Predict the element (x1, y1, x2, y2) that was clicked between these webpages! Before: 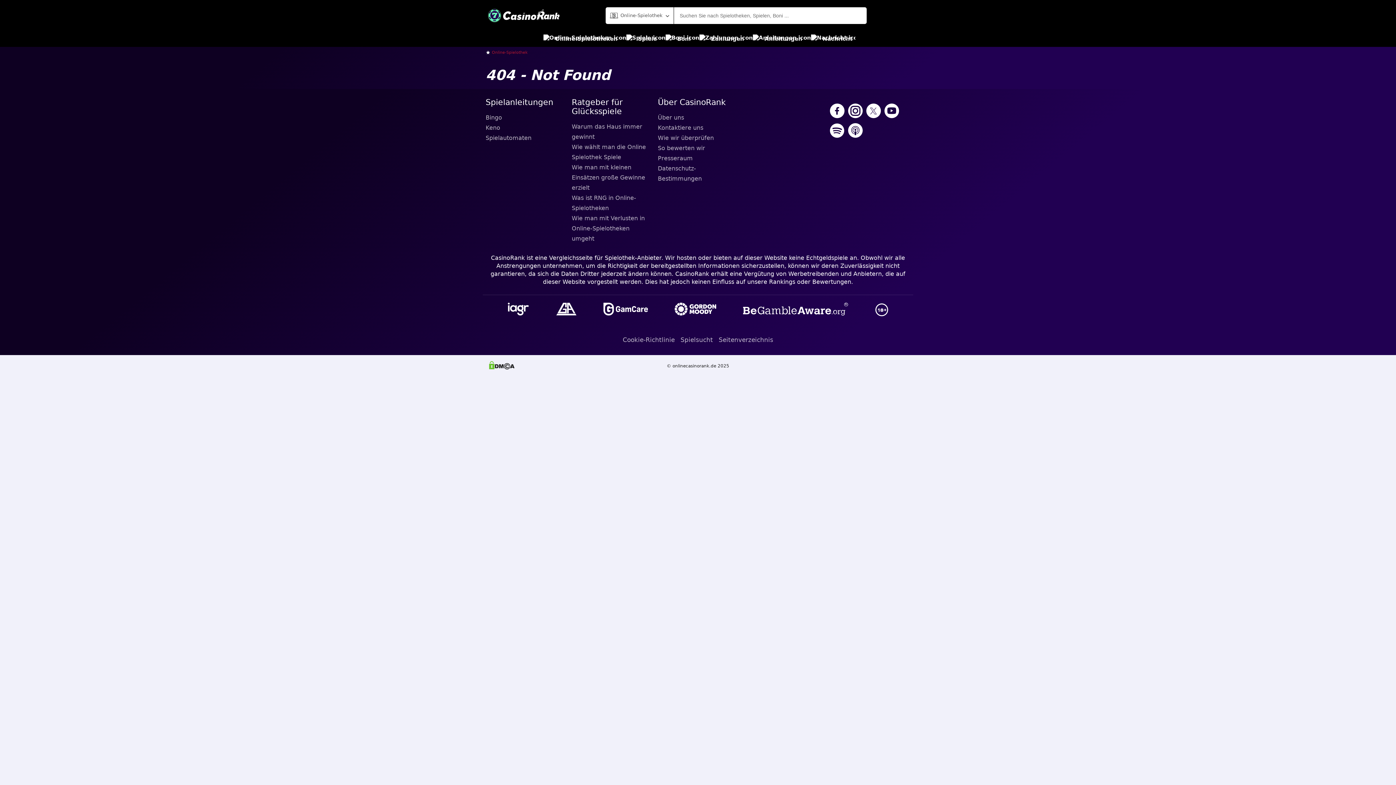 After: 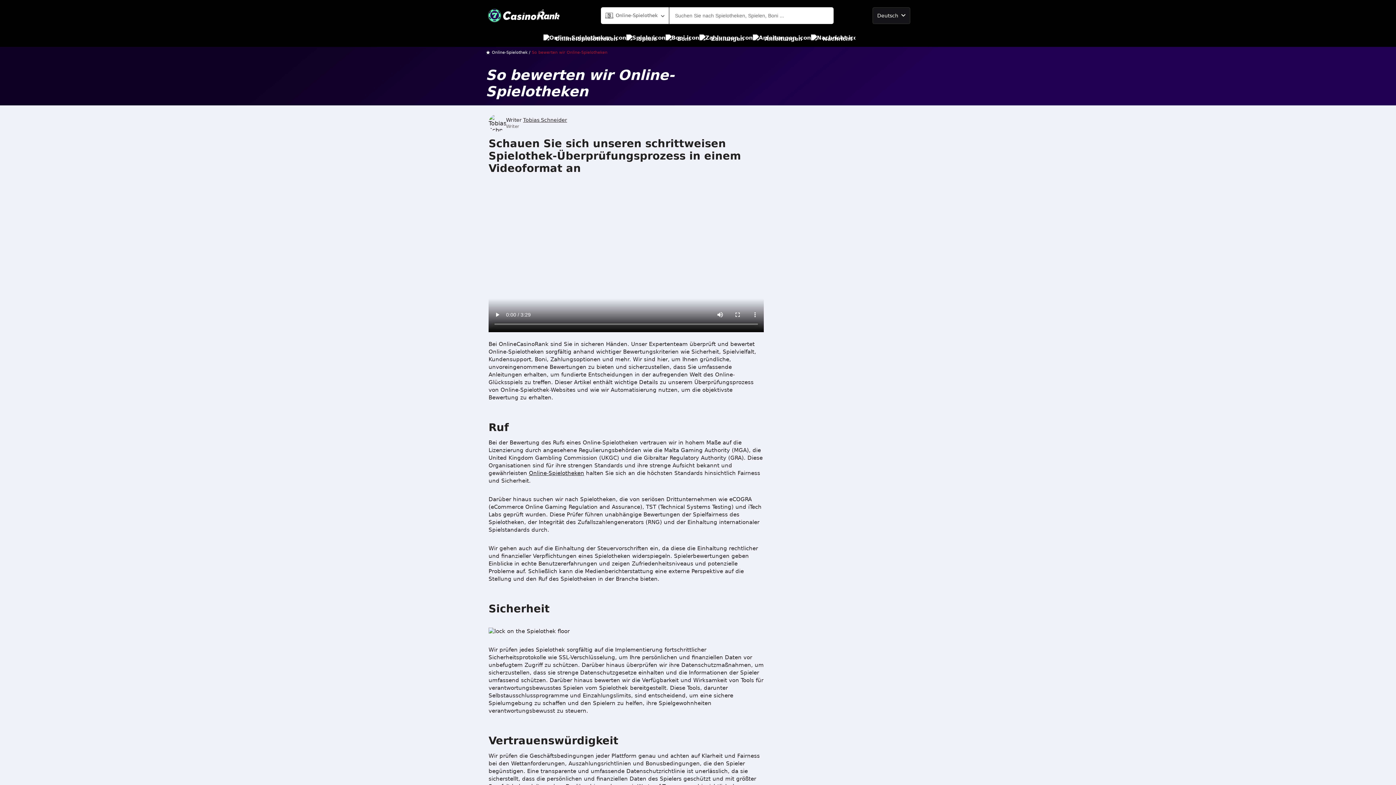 Action: label: Wie wir überprüfen bbox: (658, 133, 738, 143)